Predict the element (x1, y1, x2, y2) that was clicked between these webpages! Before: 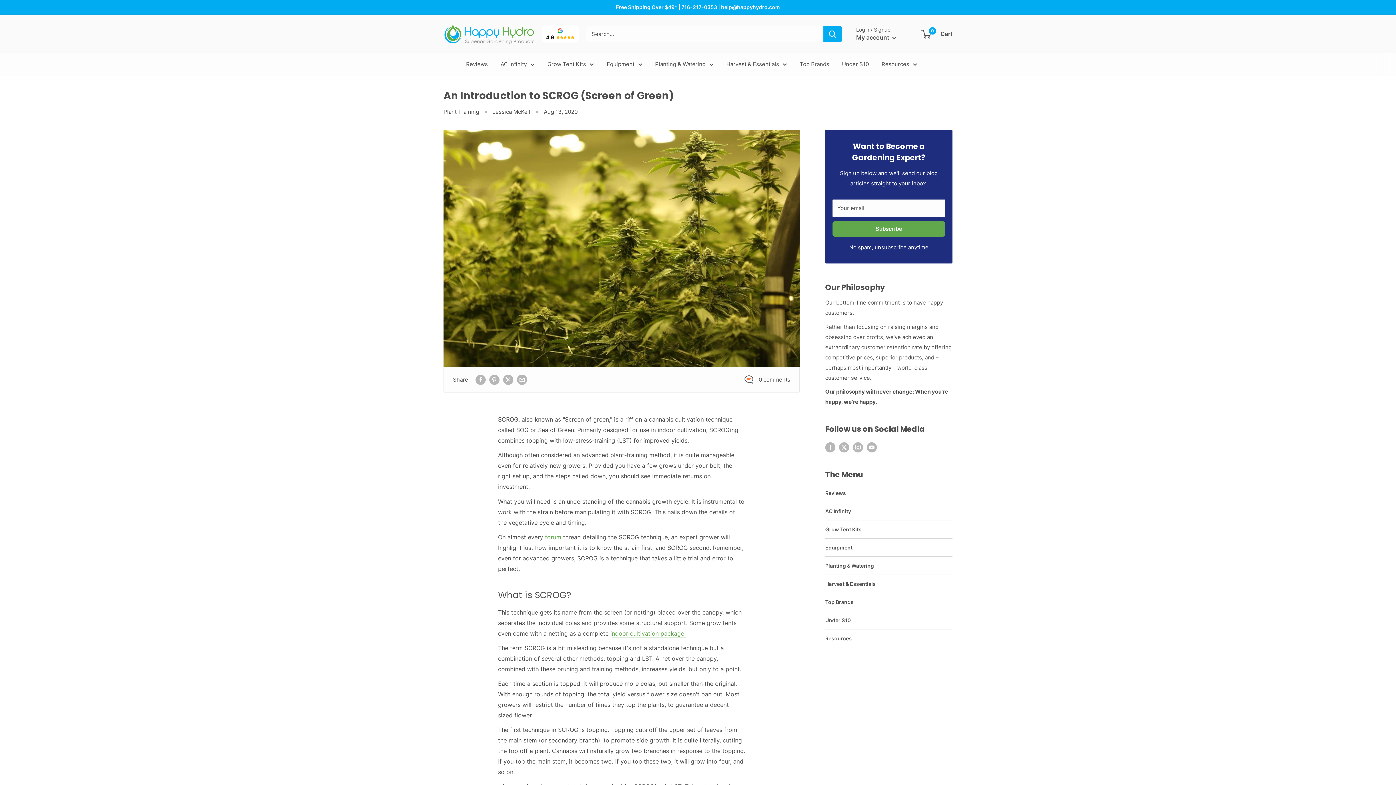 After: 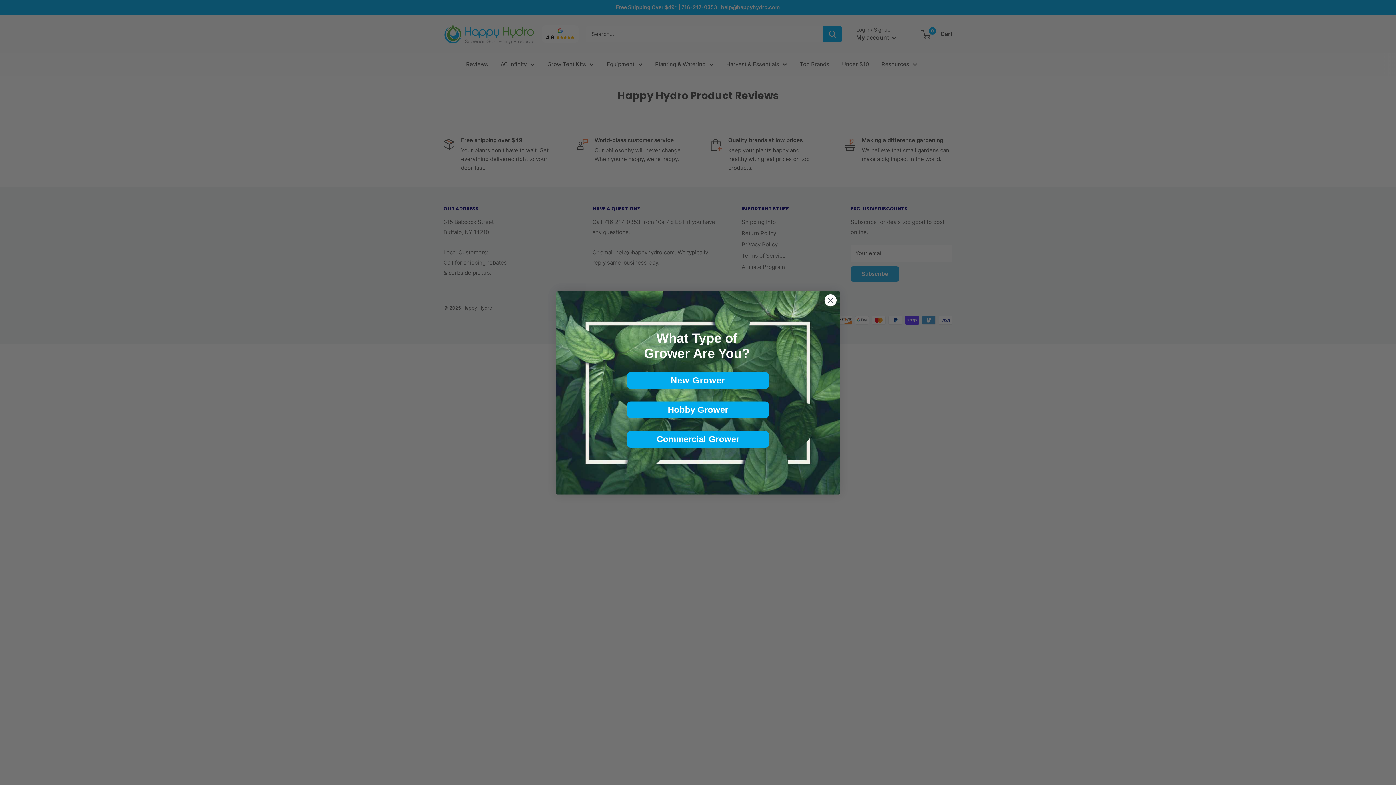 Action: bbox: (825, 489, 952, 497) label: Reviews